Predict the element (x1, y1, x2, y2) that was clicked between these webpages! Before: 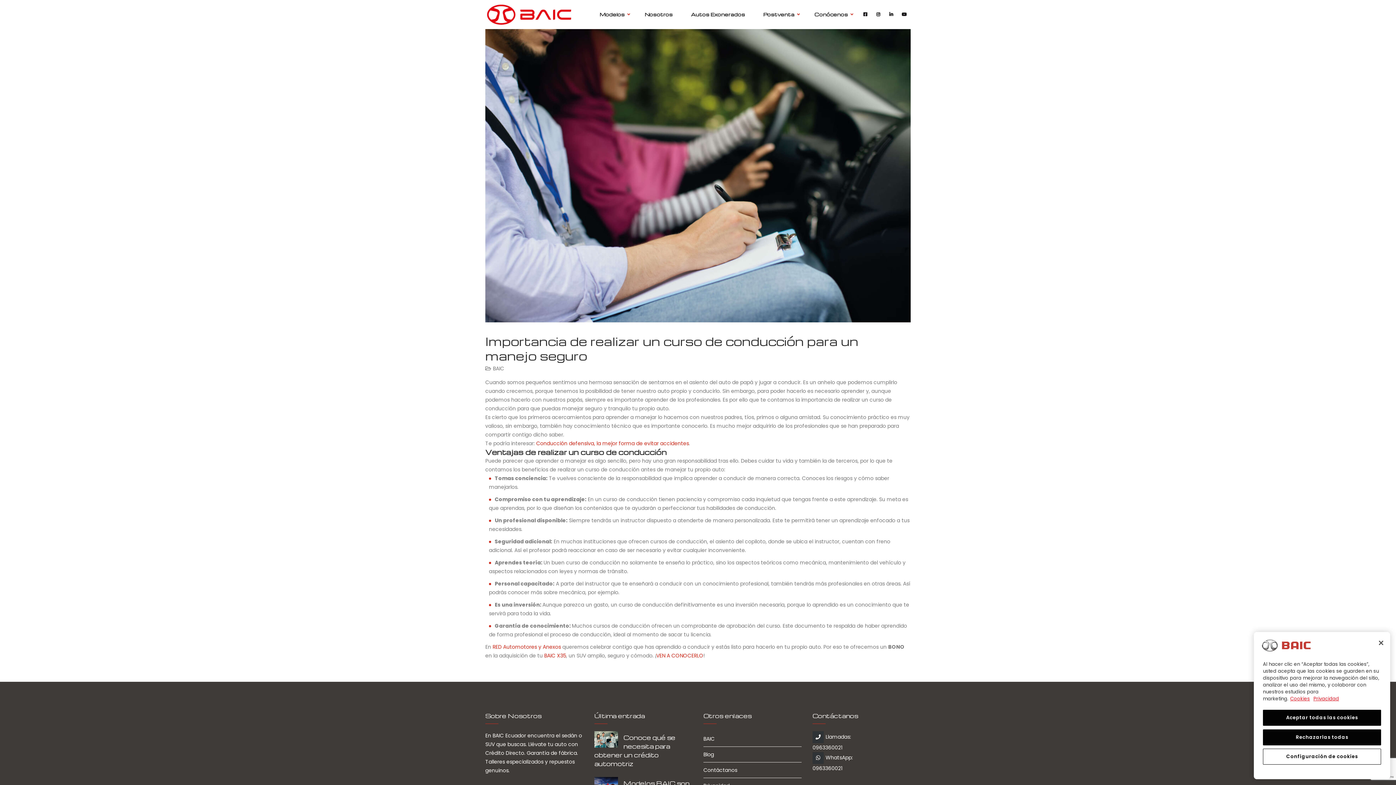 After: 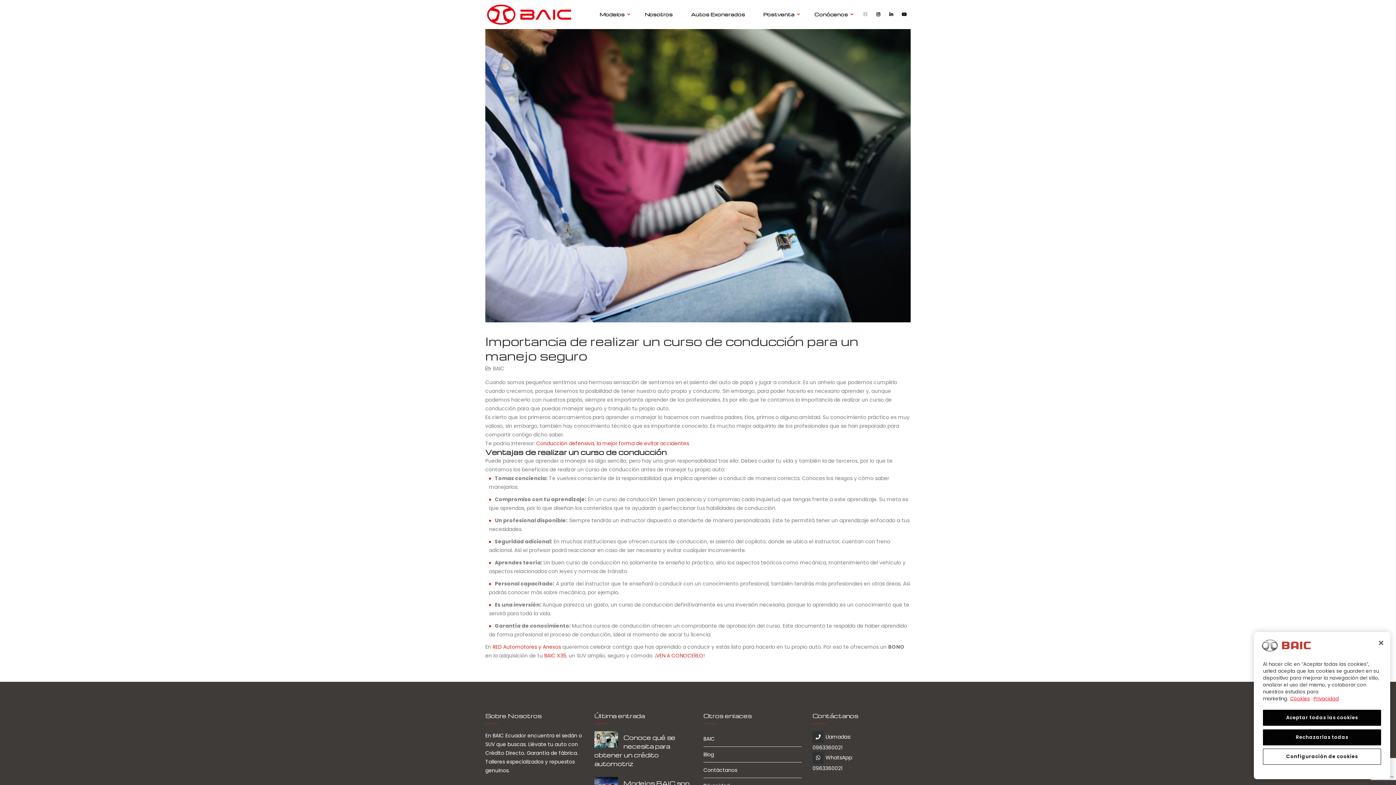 Action: bbox: (860, 6, 870, 22)